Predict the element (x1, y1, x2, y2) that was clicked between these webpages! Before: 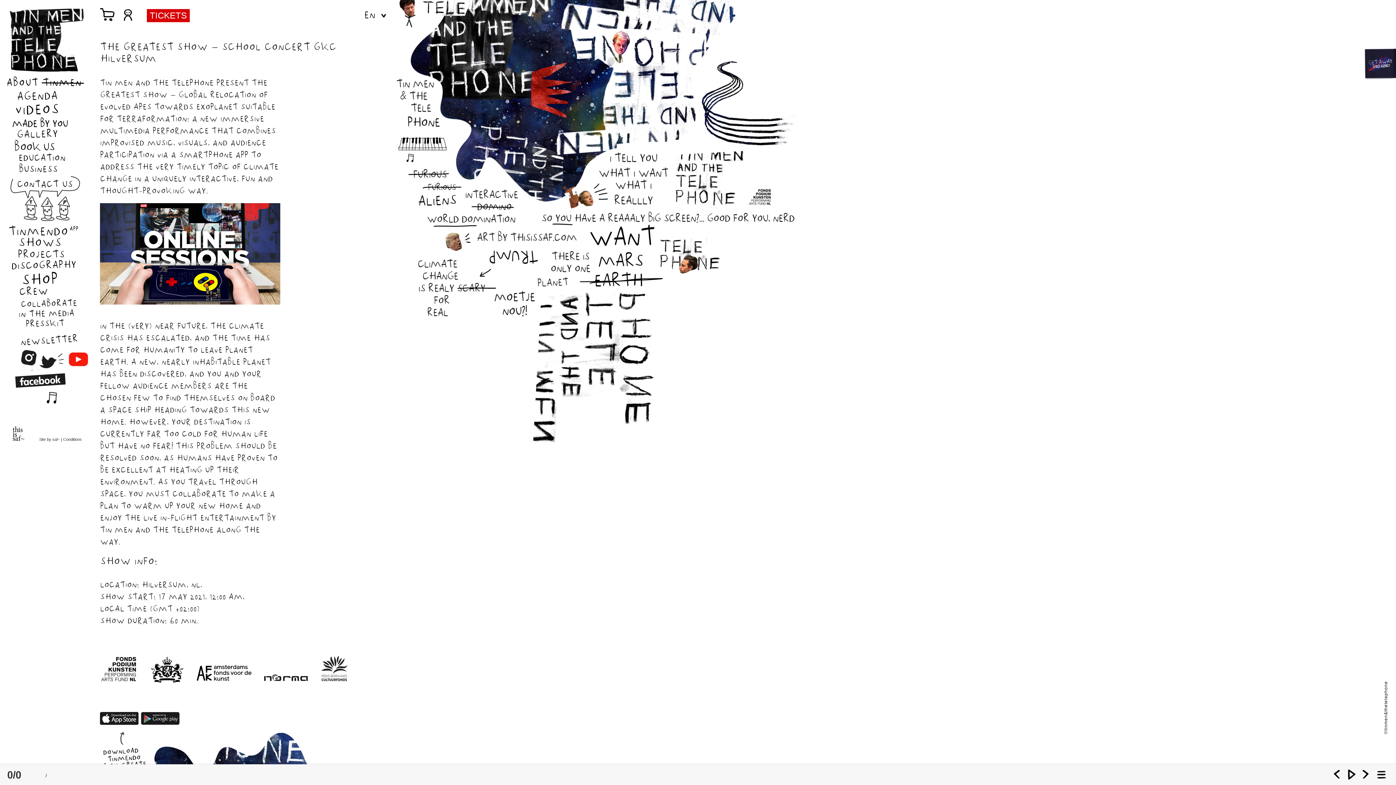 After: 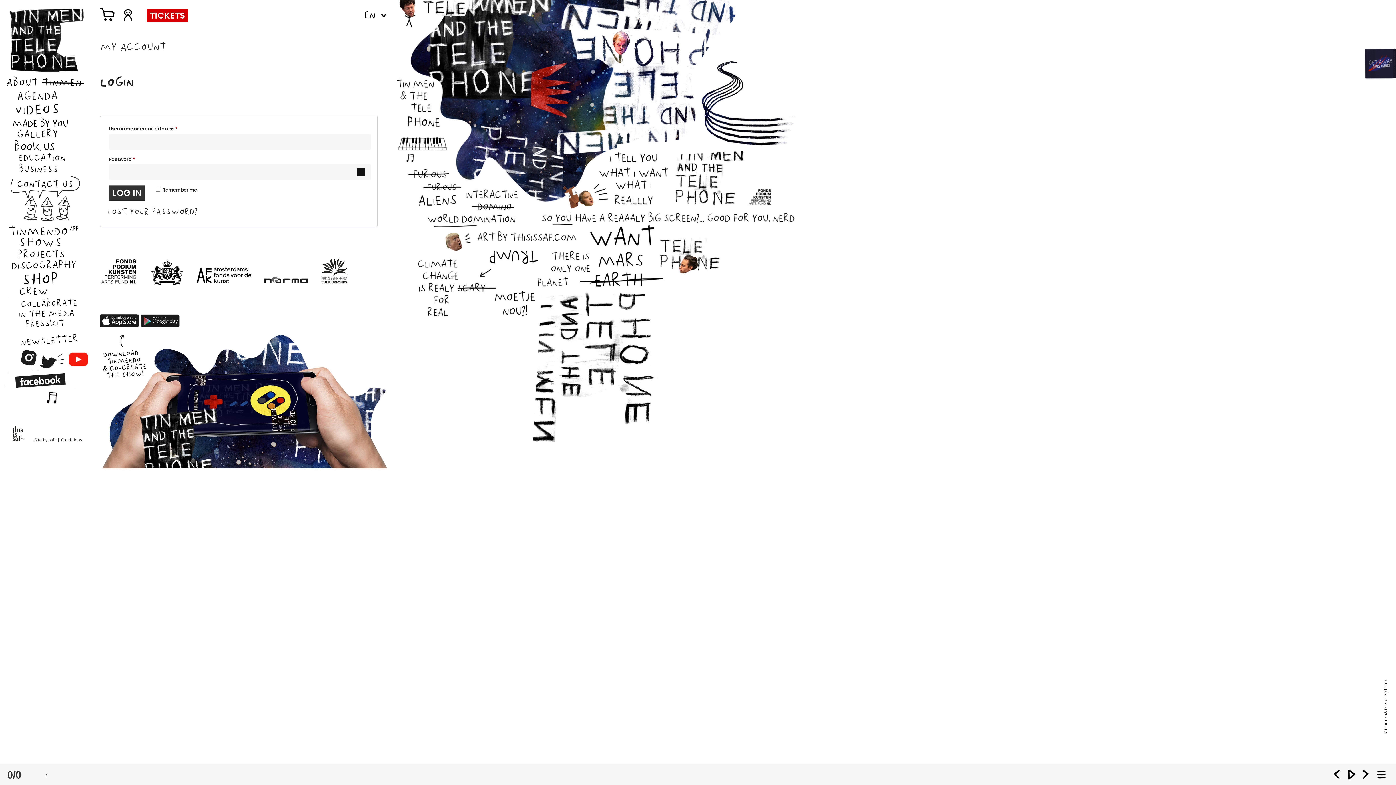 Action: bbox: (123, 20, 132, 29)